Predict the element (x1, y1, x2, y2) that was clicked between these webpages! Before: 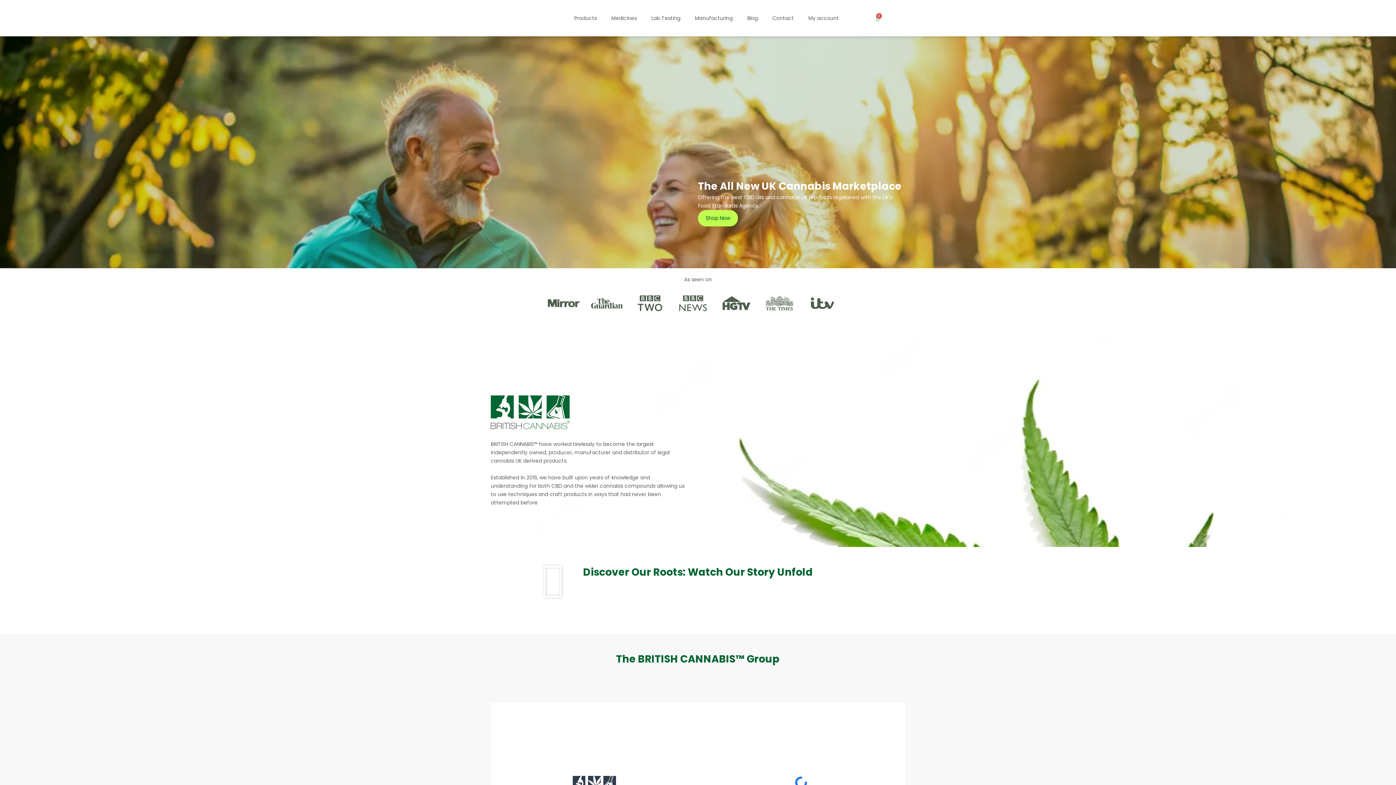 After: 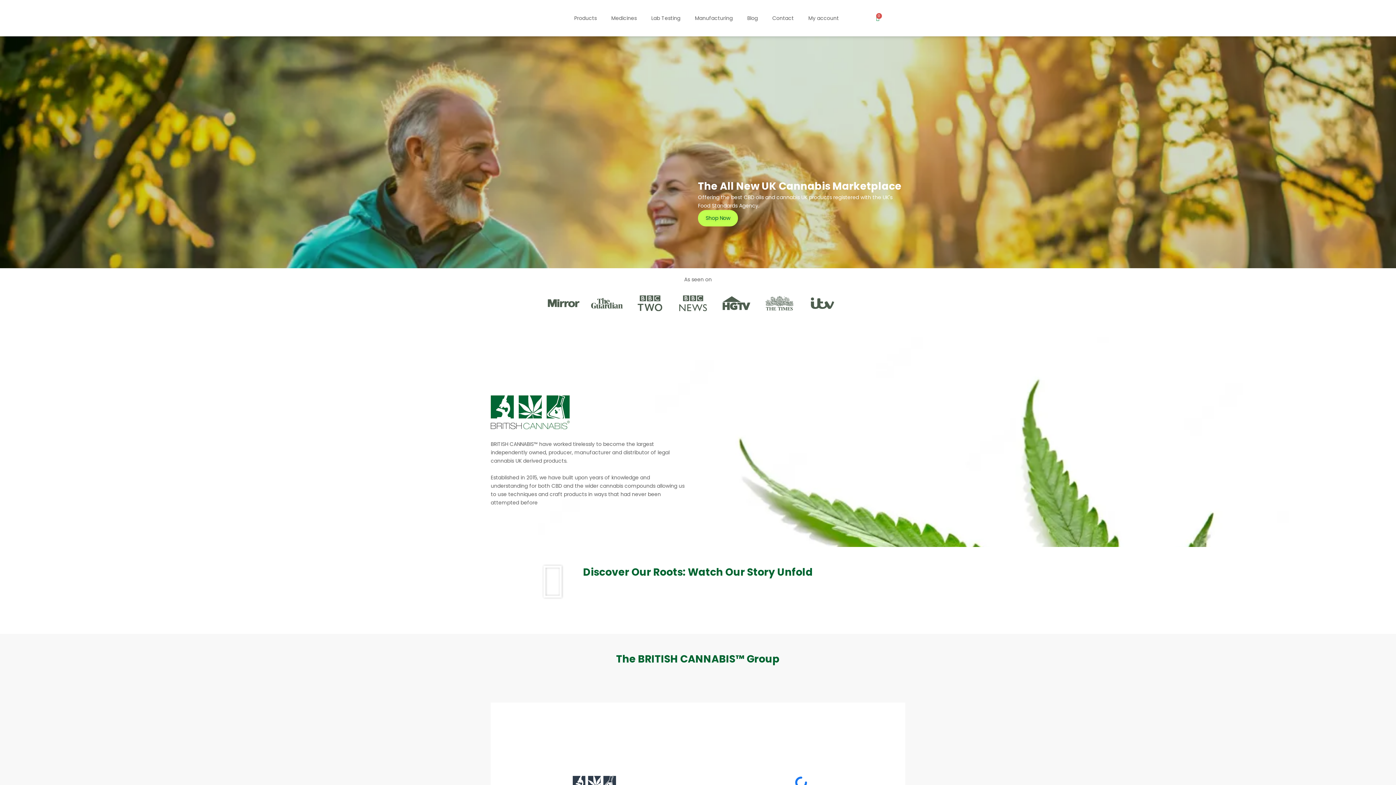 Action: bbox: (494, 6, 549, 29)